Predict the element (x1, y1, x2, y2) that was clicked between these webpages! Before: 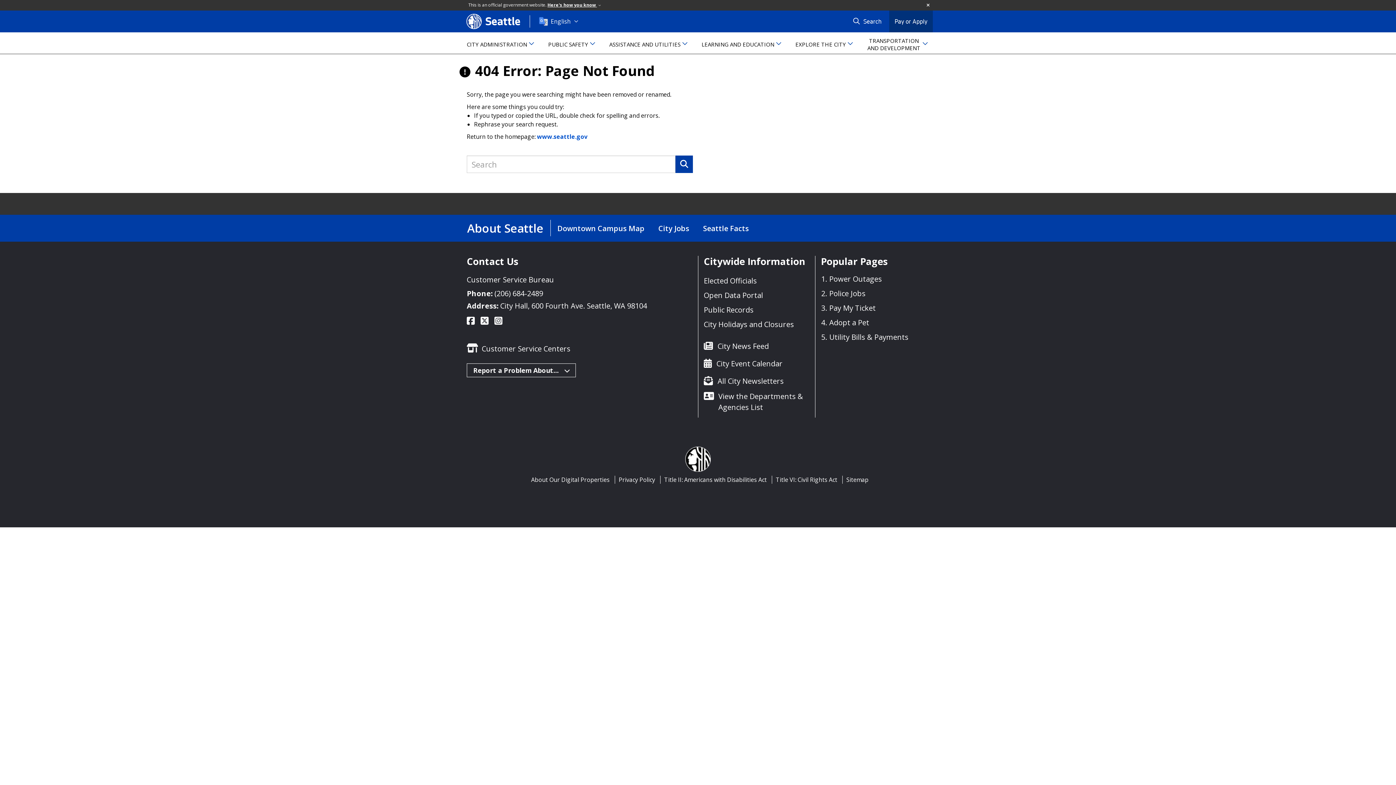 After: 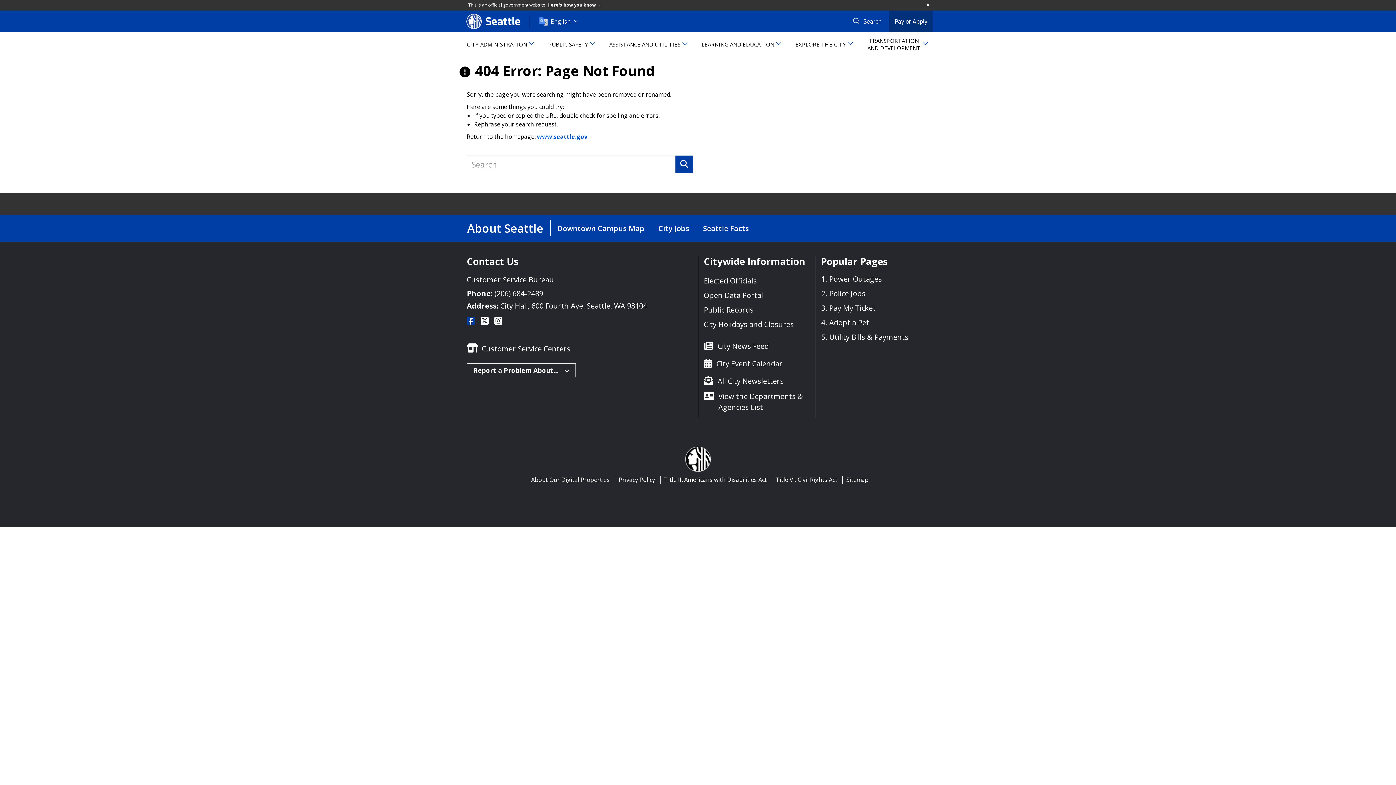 Action: bbox: (466, 316, 476, 327)